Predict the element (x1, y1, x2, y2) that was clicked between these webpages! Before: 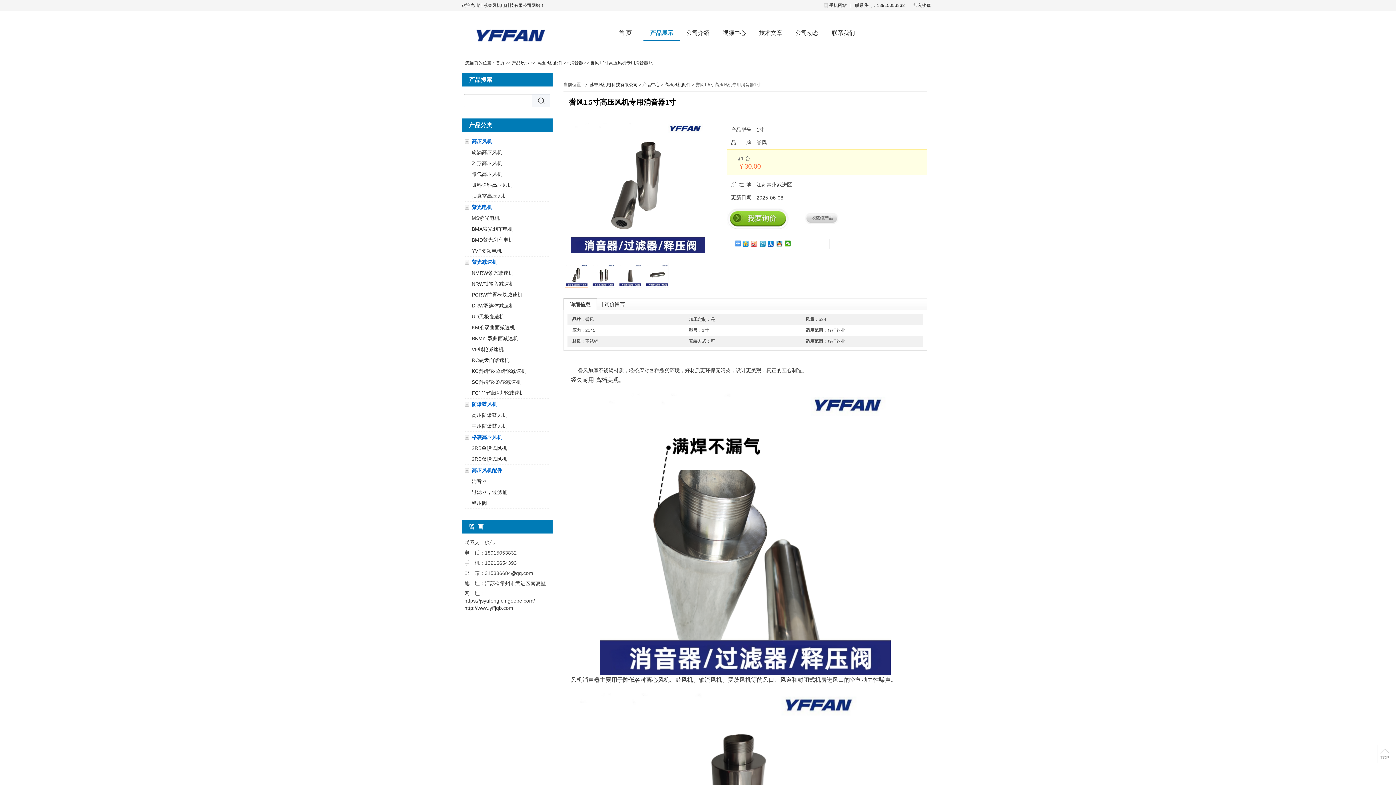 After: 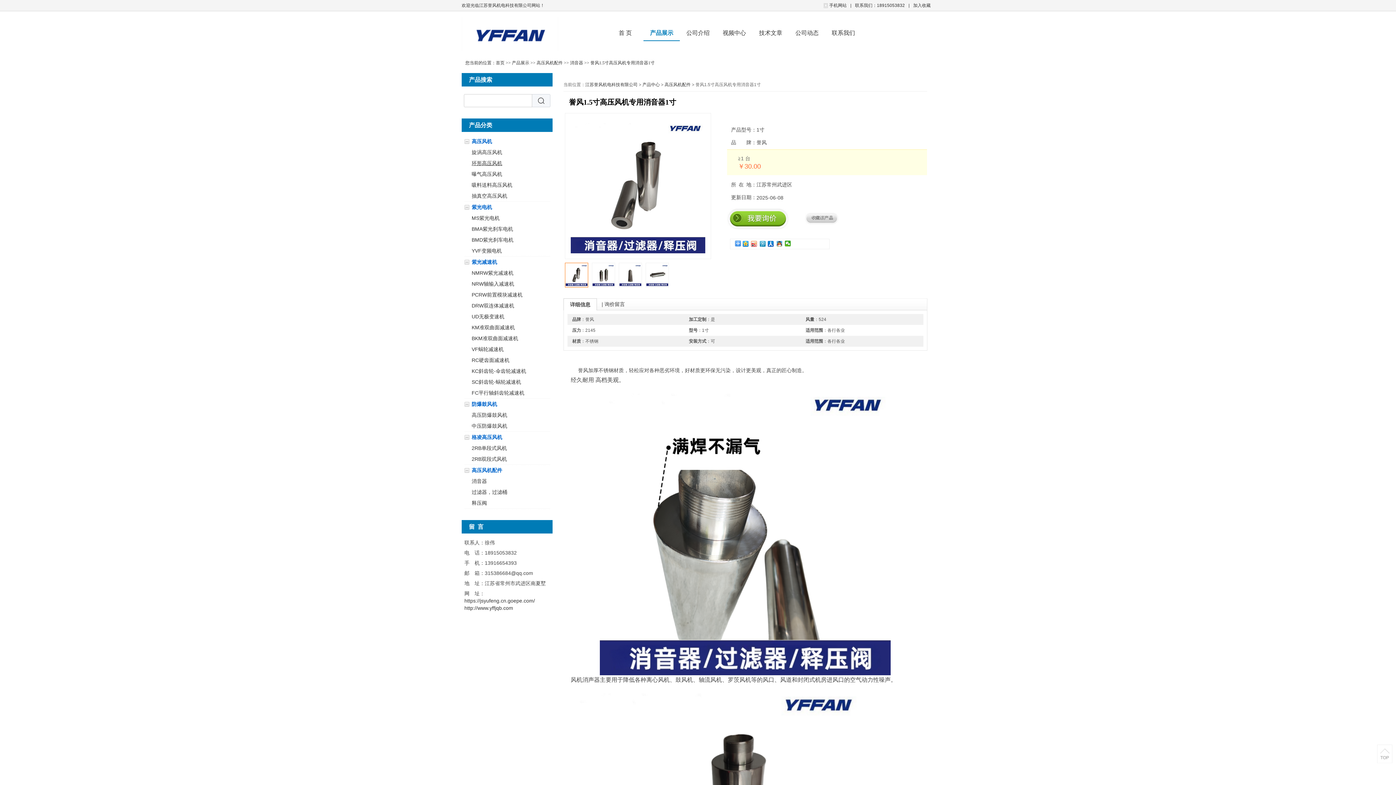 Action: label: 环形高压风机 bbox: (471, 160, 502, 166)